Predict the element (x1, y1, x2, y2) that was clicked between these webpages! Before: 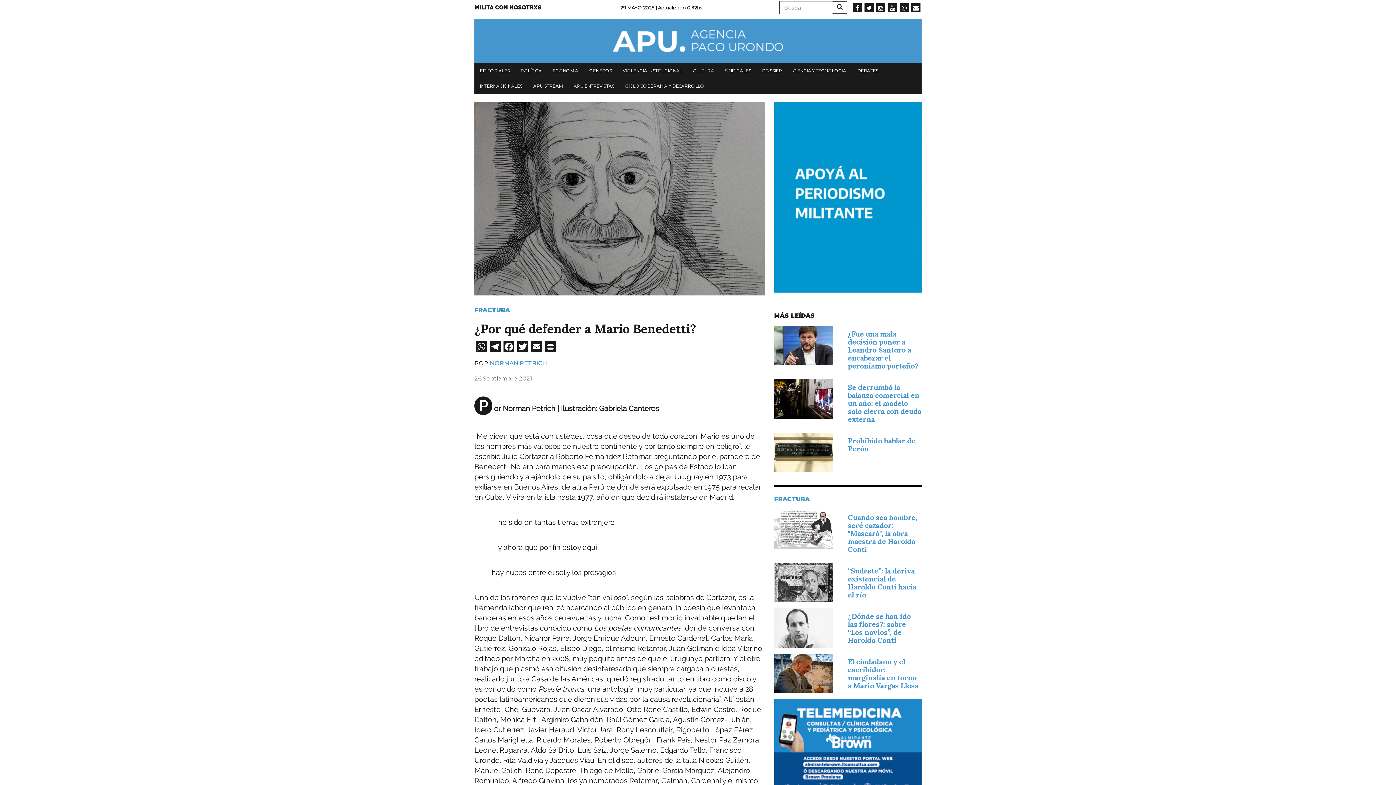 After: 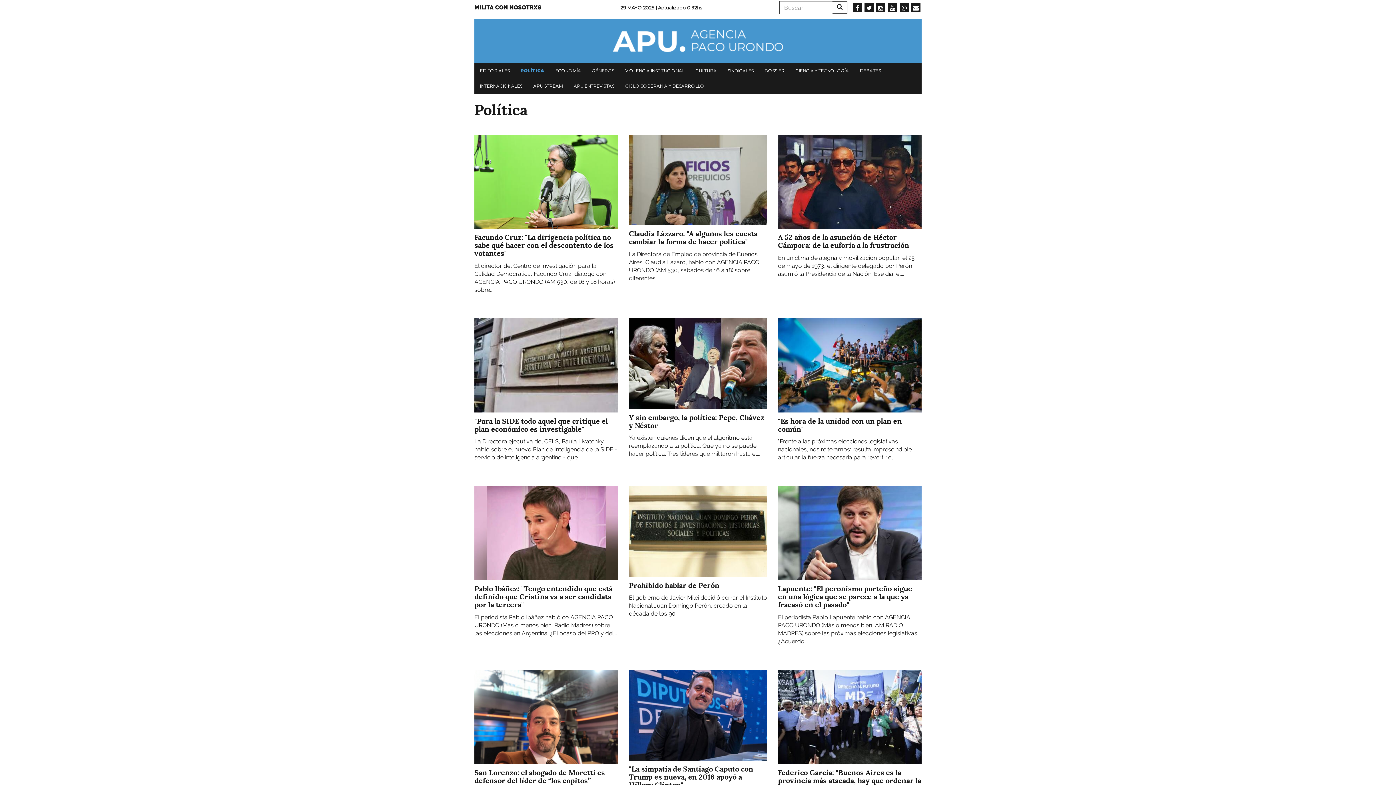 Action: label: POLÍTICA bbox: (517, 63, 545, 78)